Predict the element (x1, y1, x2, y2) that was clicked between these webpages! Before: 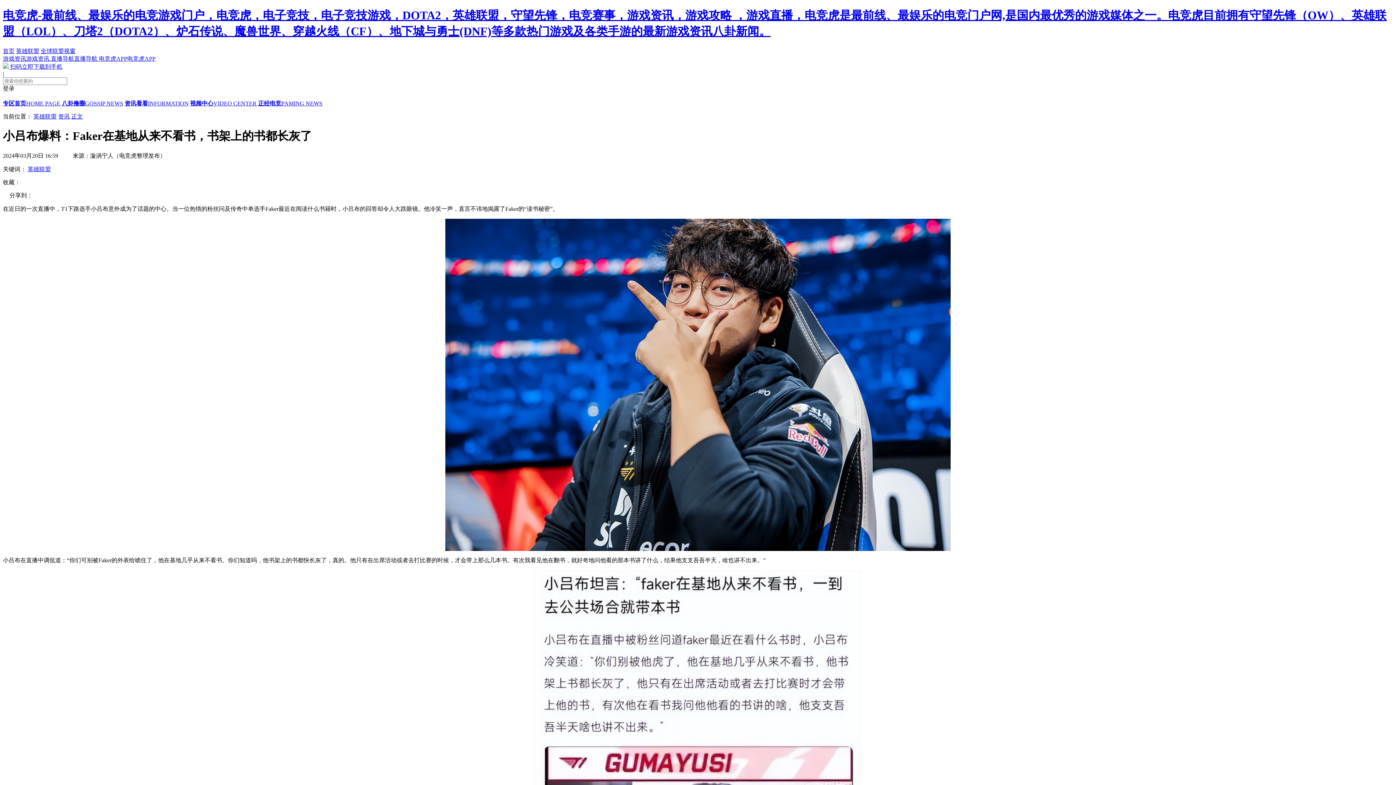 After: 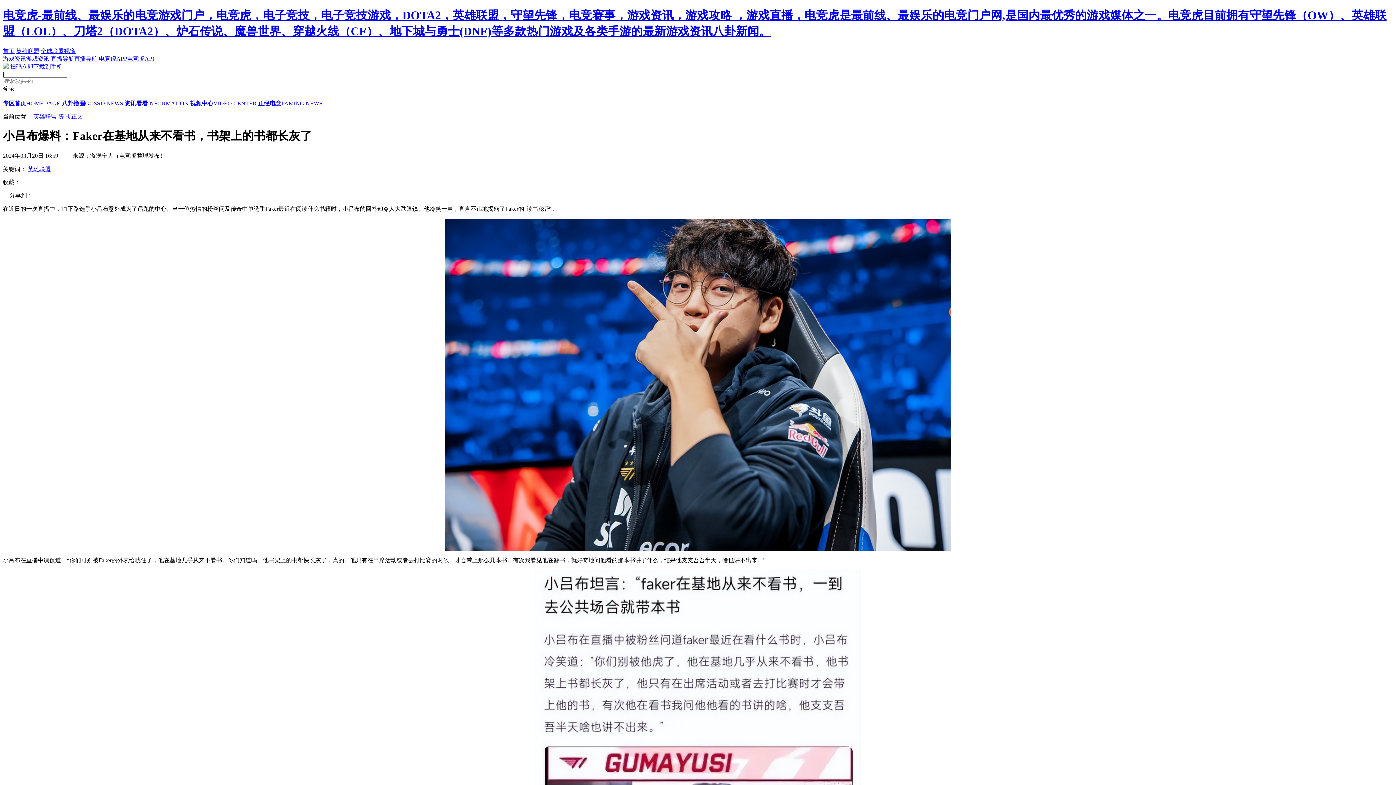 Action: bbox: (27, 166, 50, 172) label: 英雄联盟